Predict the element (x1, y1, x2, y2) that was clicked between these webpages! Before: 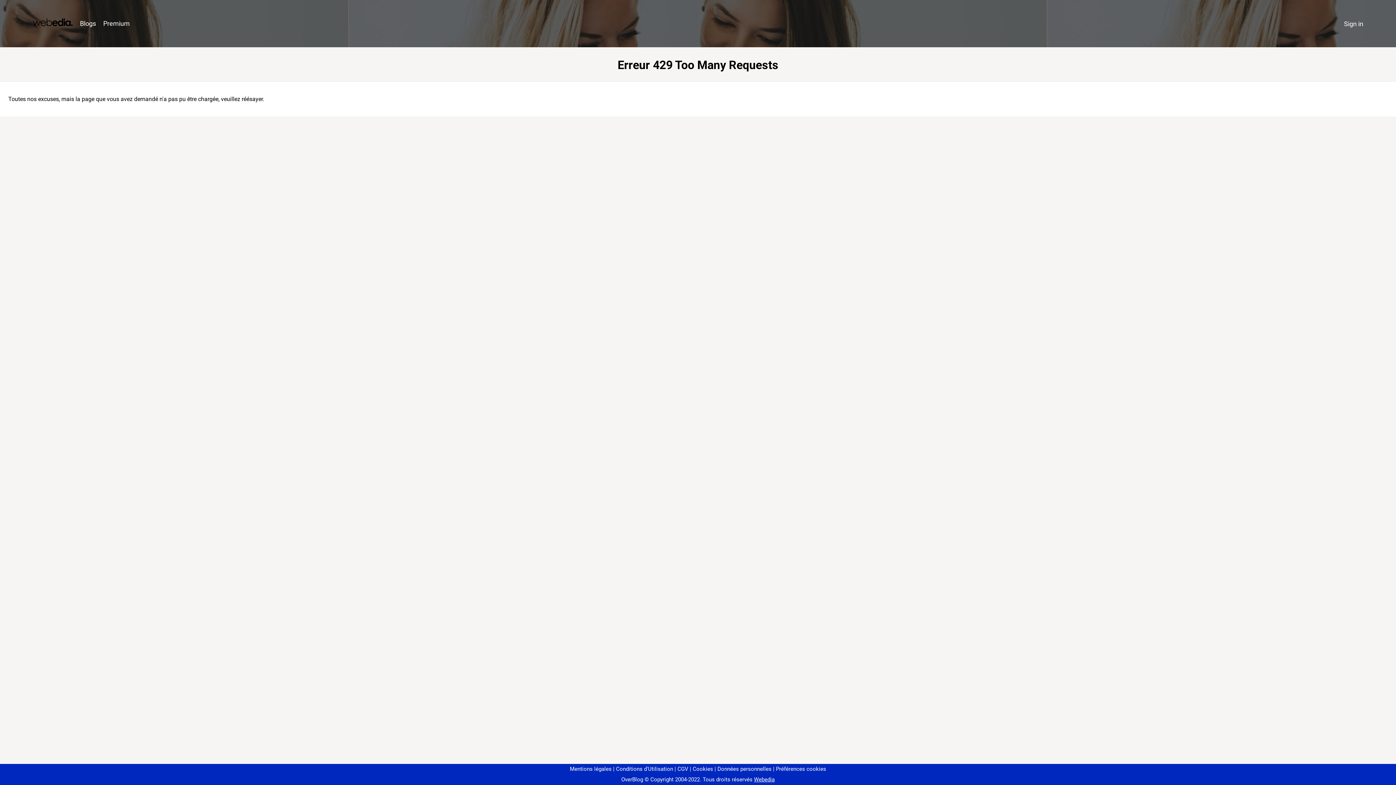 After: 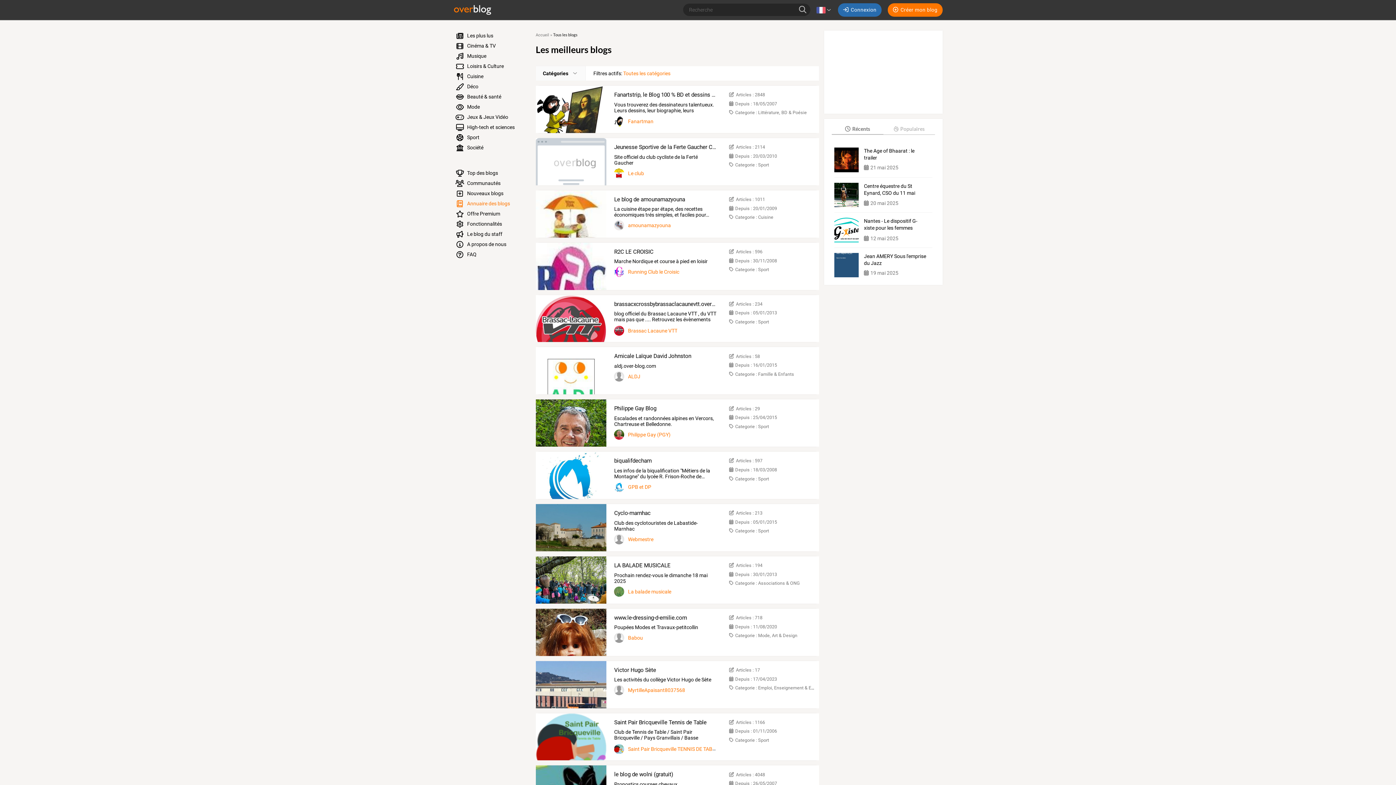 Action: label: Blogs bbox: (76, 16, 99, 31)